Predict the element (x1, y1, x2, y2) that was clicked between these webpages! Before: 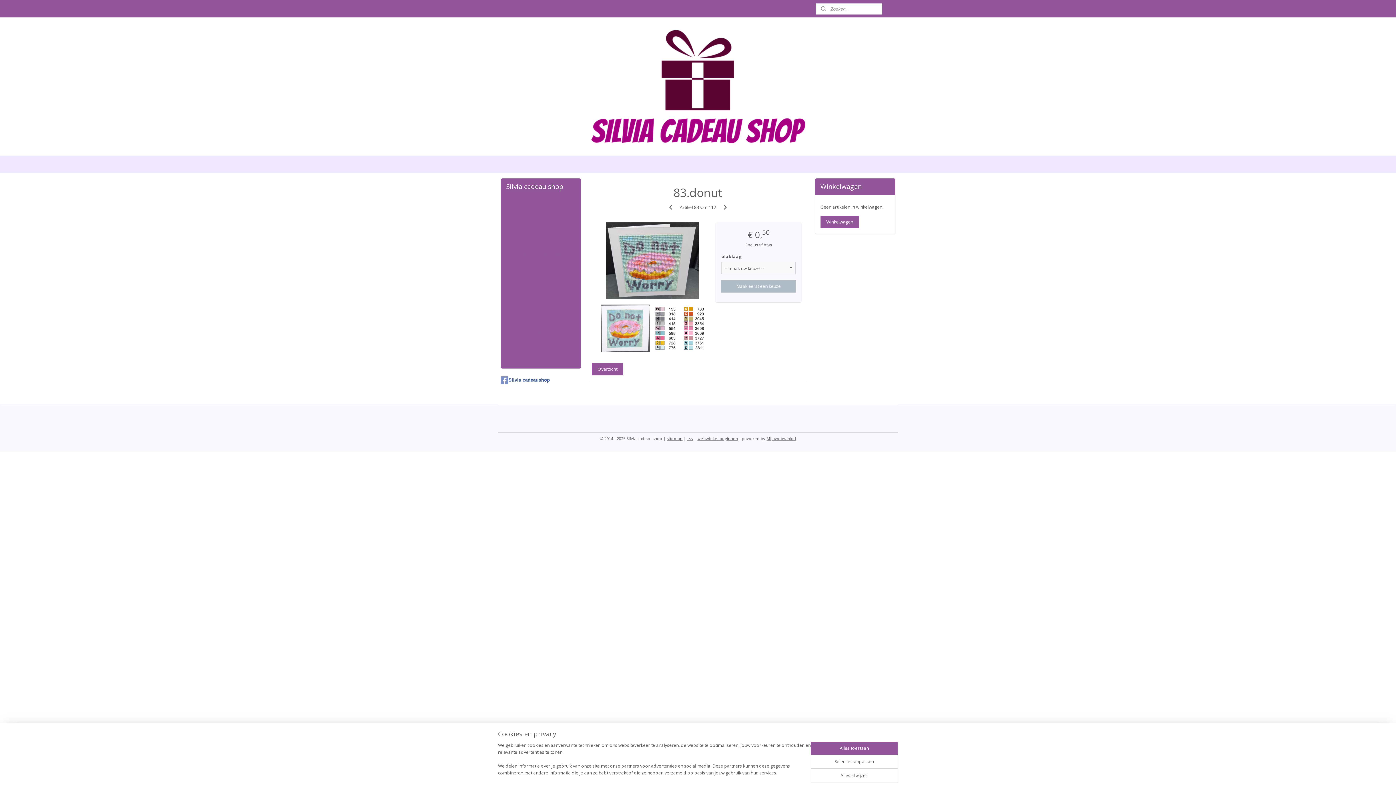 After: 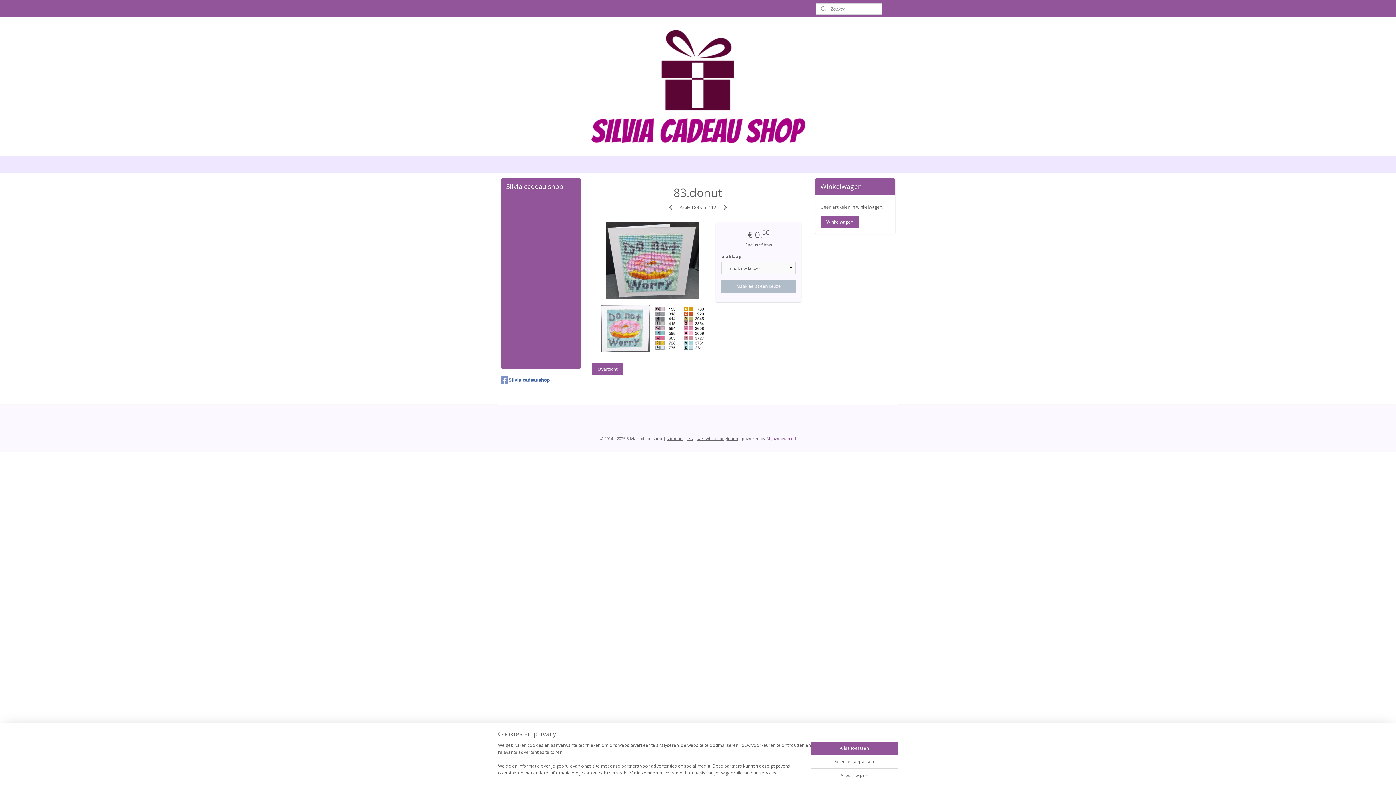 Action: label: Mijnwebwinkel bbox: (766, 435, 796, 441)